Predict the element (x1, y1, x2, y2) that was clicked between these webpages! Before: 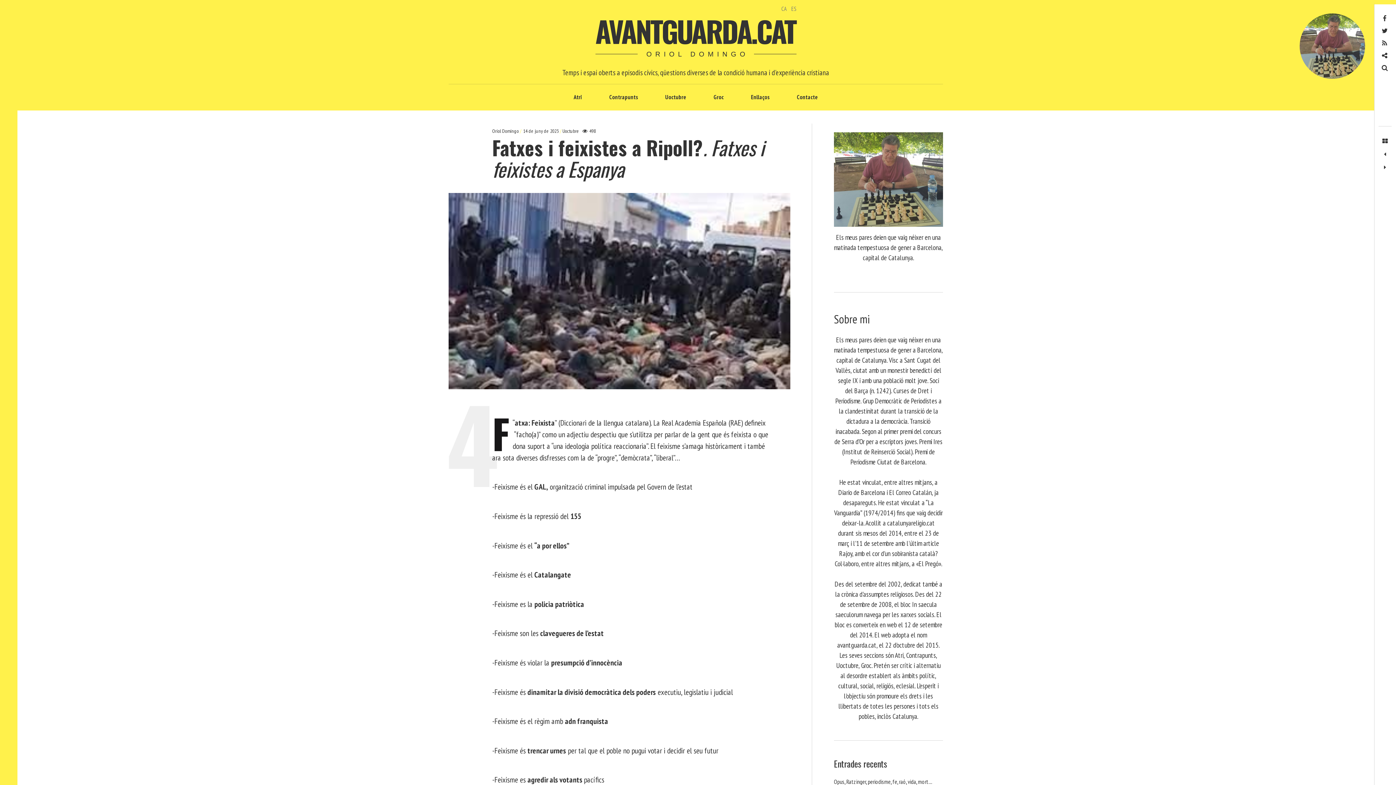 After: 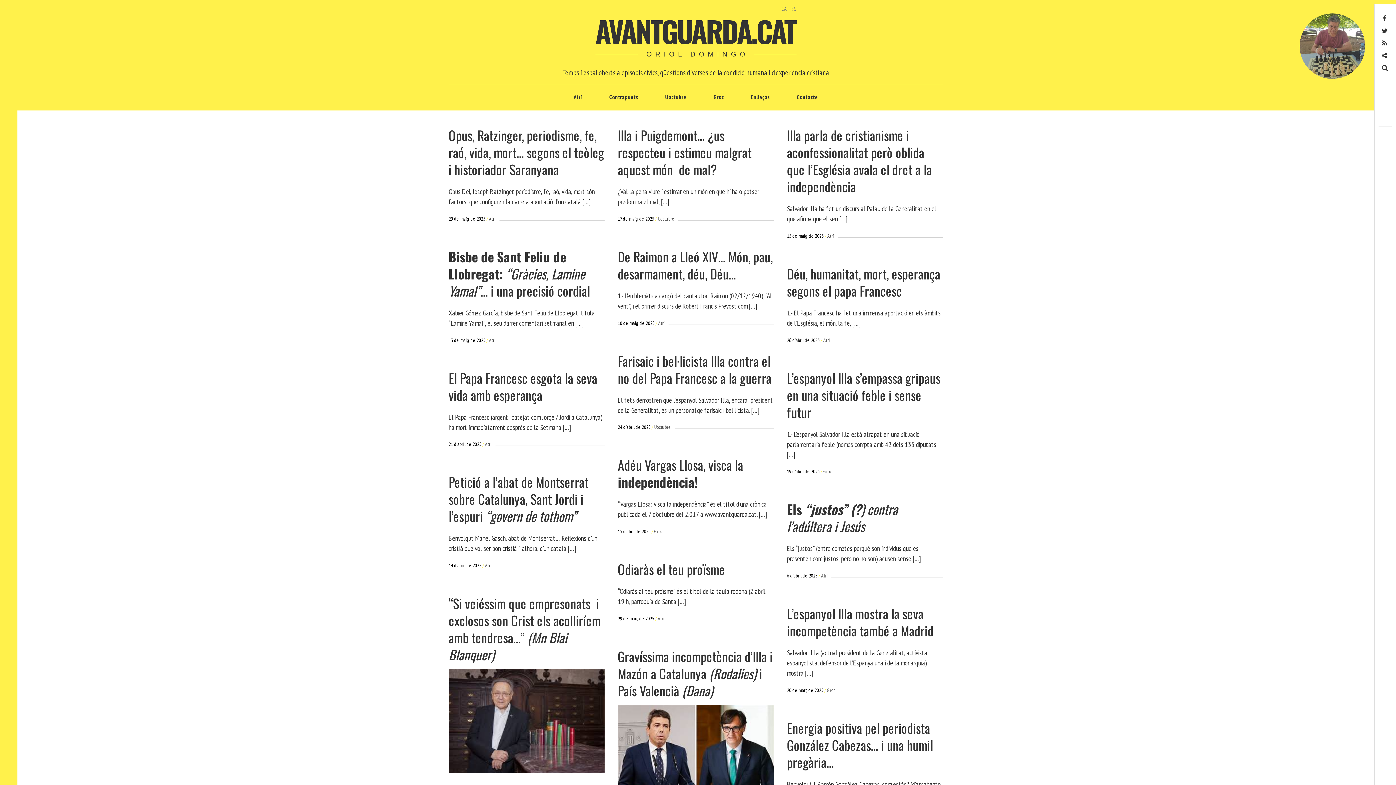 Action: label: AVANTGUARDA.CAT bbox: (595, 9, 795, 52)